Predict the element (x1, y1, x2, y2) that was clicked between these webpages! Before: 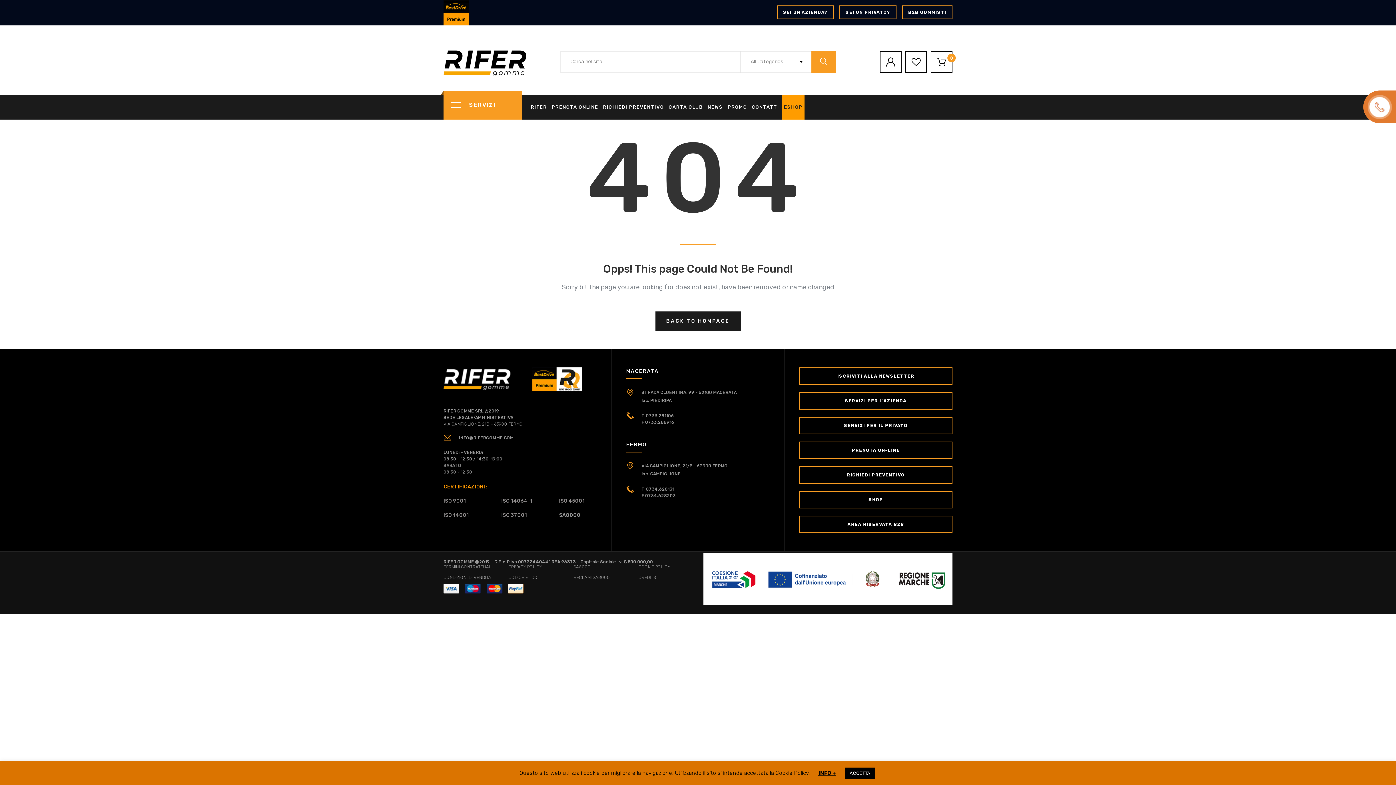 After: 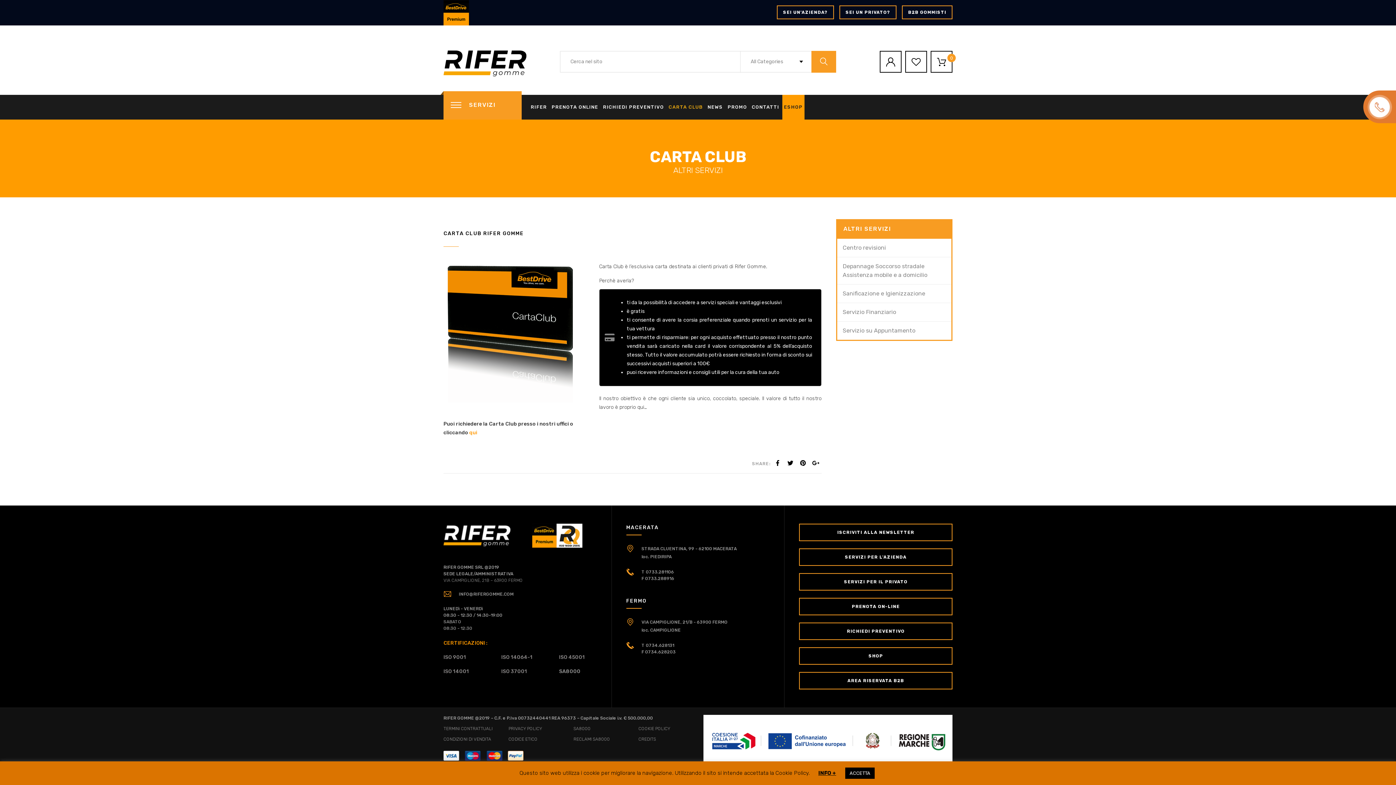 Action: bbox: (668, 104, 703, 110) label: CARTA CLUB